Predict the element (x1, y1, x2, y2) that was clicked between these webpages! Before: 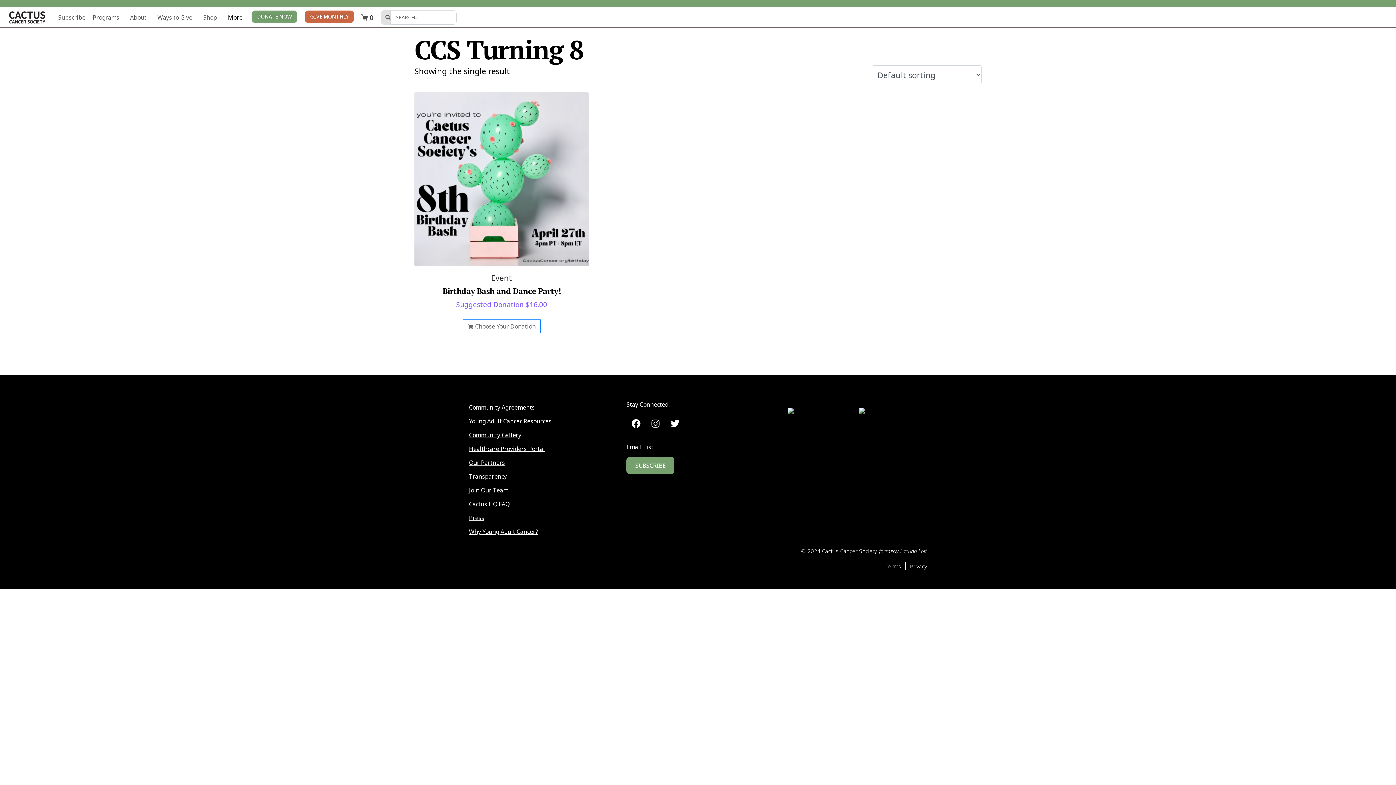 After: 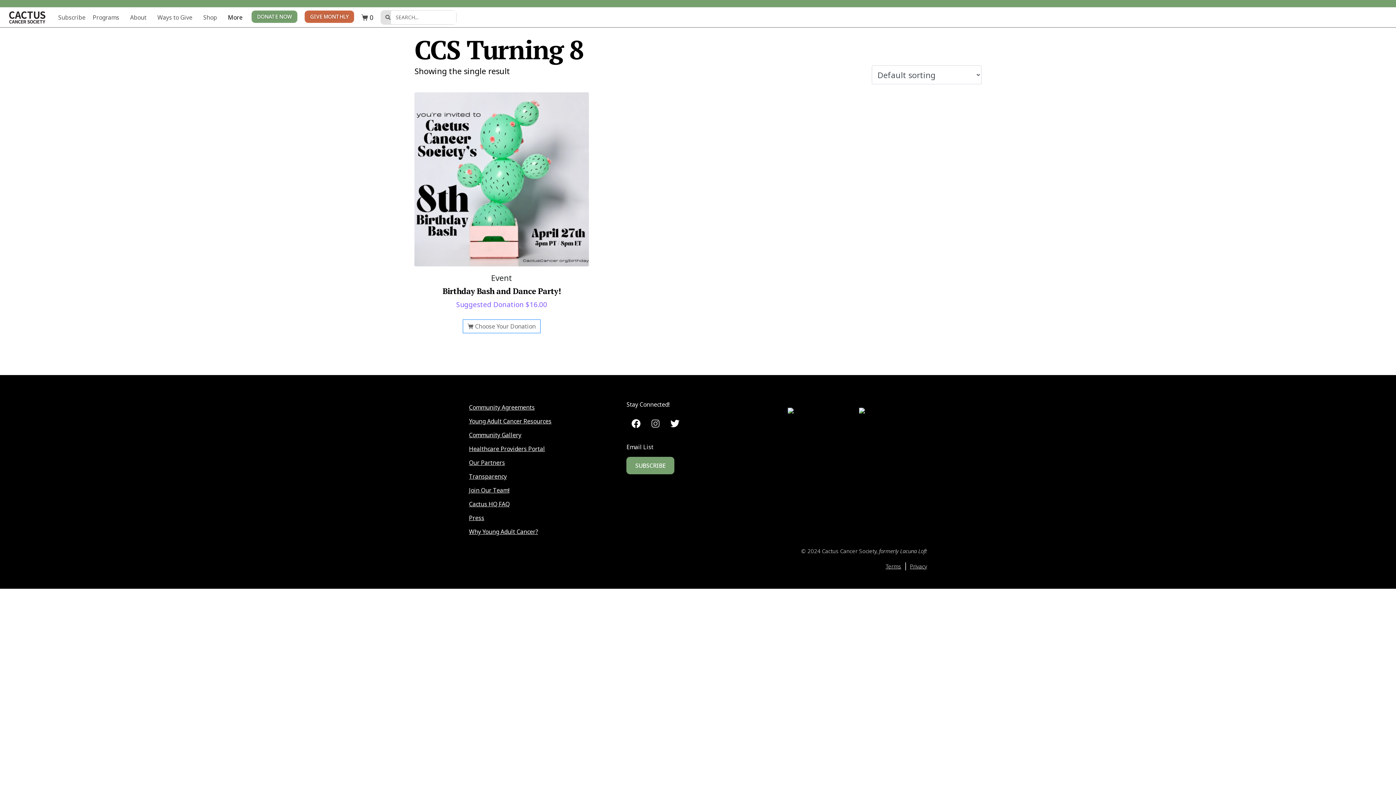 Action: label: Instagram bbox: (649, 418, 661, 429)